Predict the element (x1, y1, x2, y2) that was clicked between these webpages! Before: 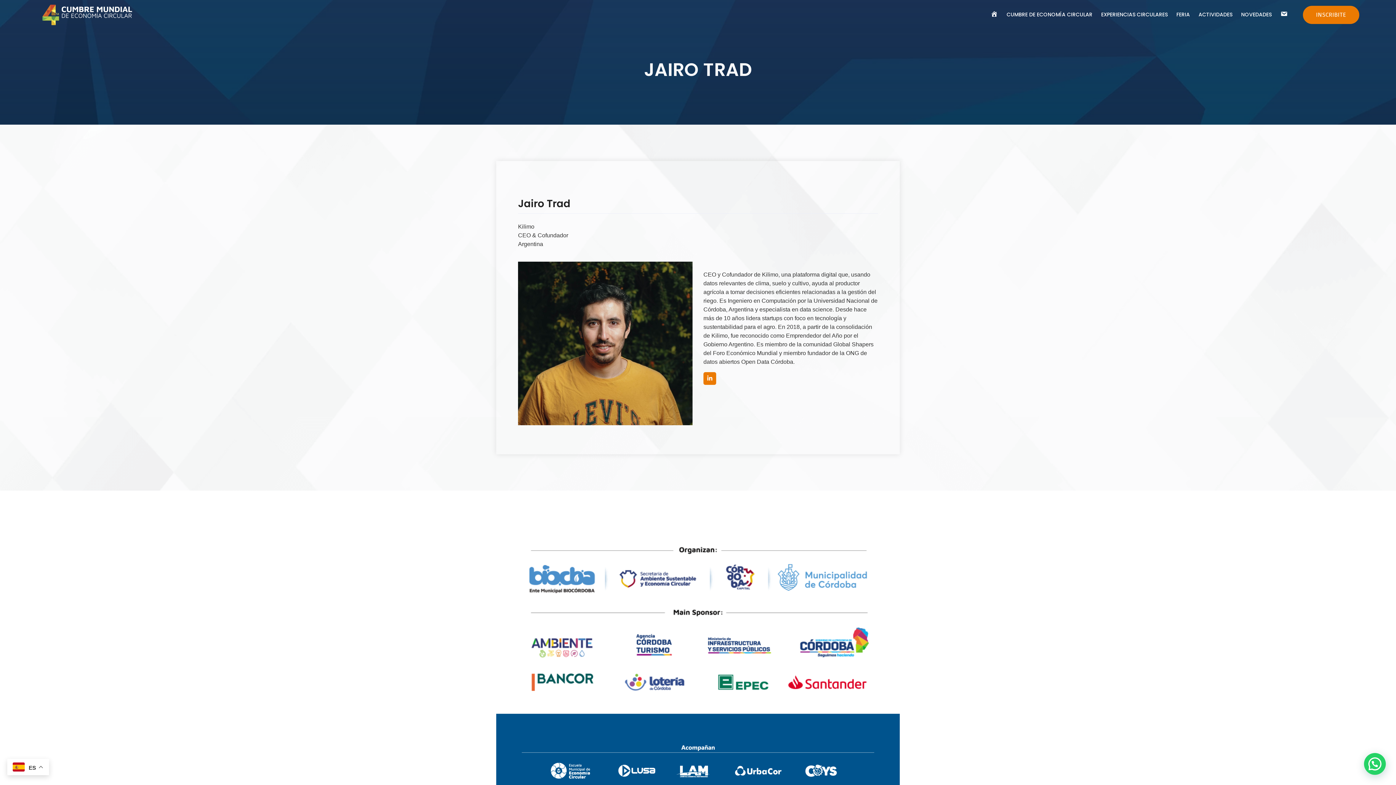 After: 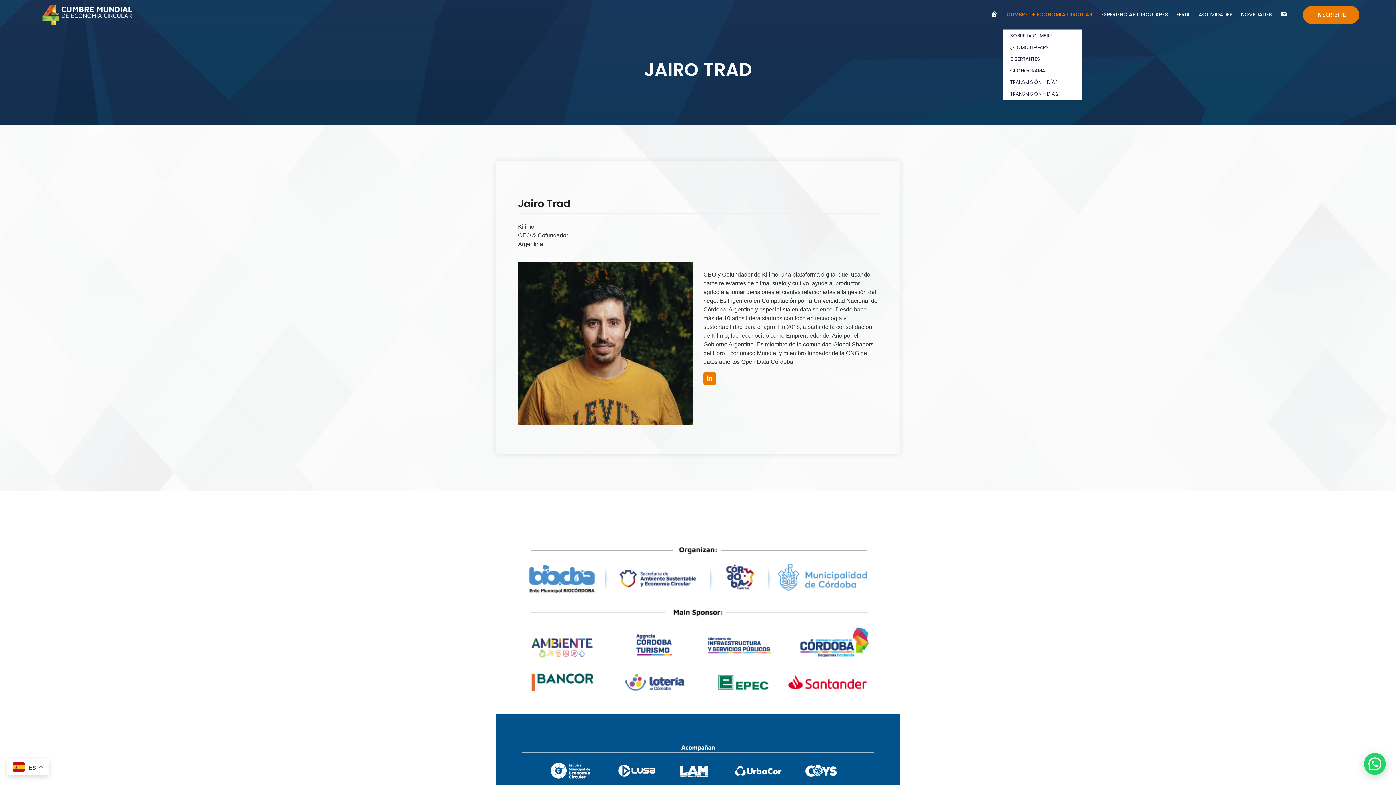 Action: label: CUMBRE DE ECONOMÍA CIRCULAR bbox: (1006, 10, 1092, 18)